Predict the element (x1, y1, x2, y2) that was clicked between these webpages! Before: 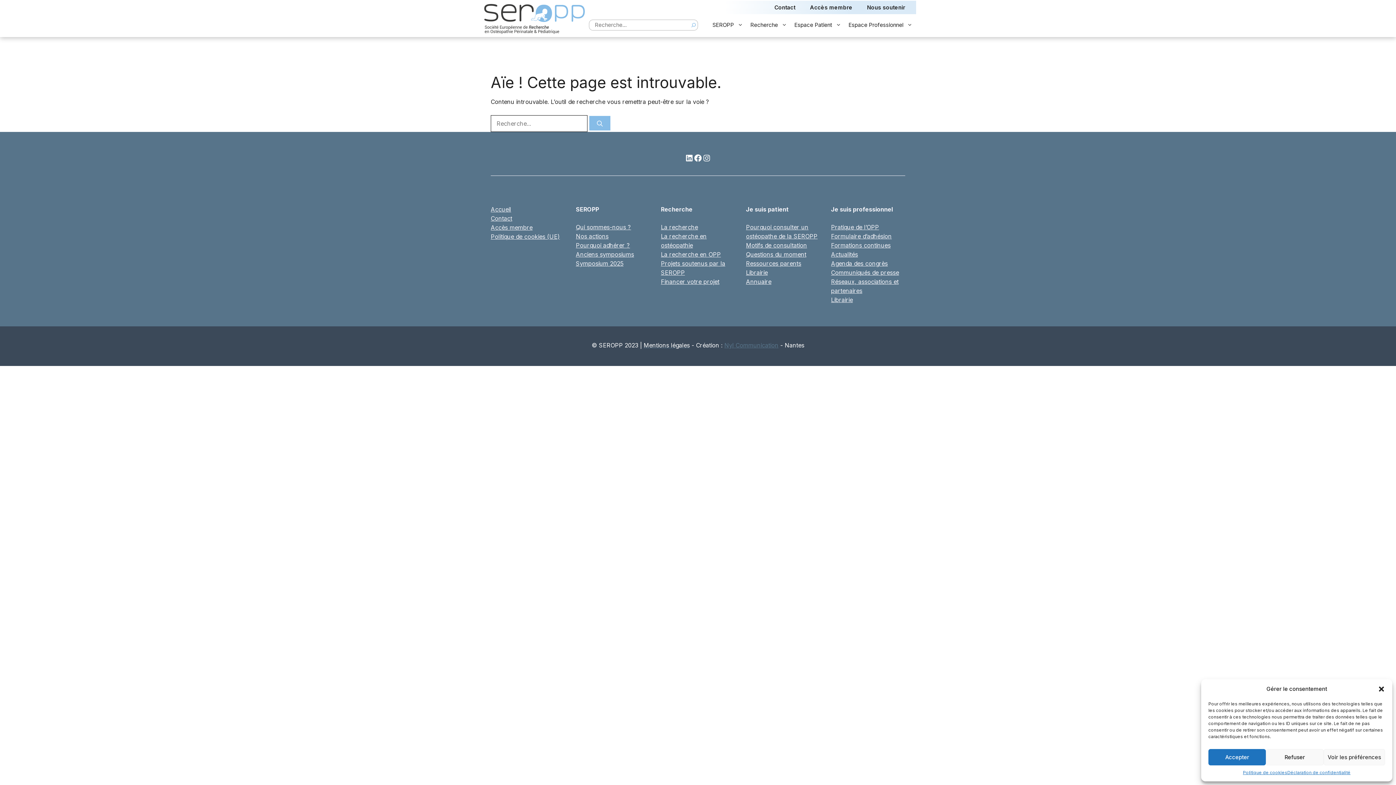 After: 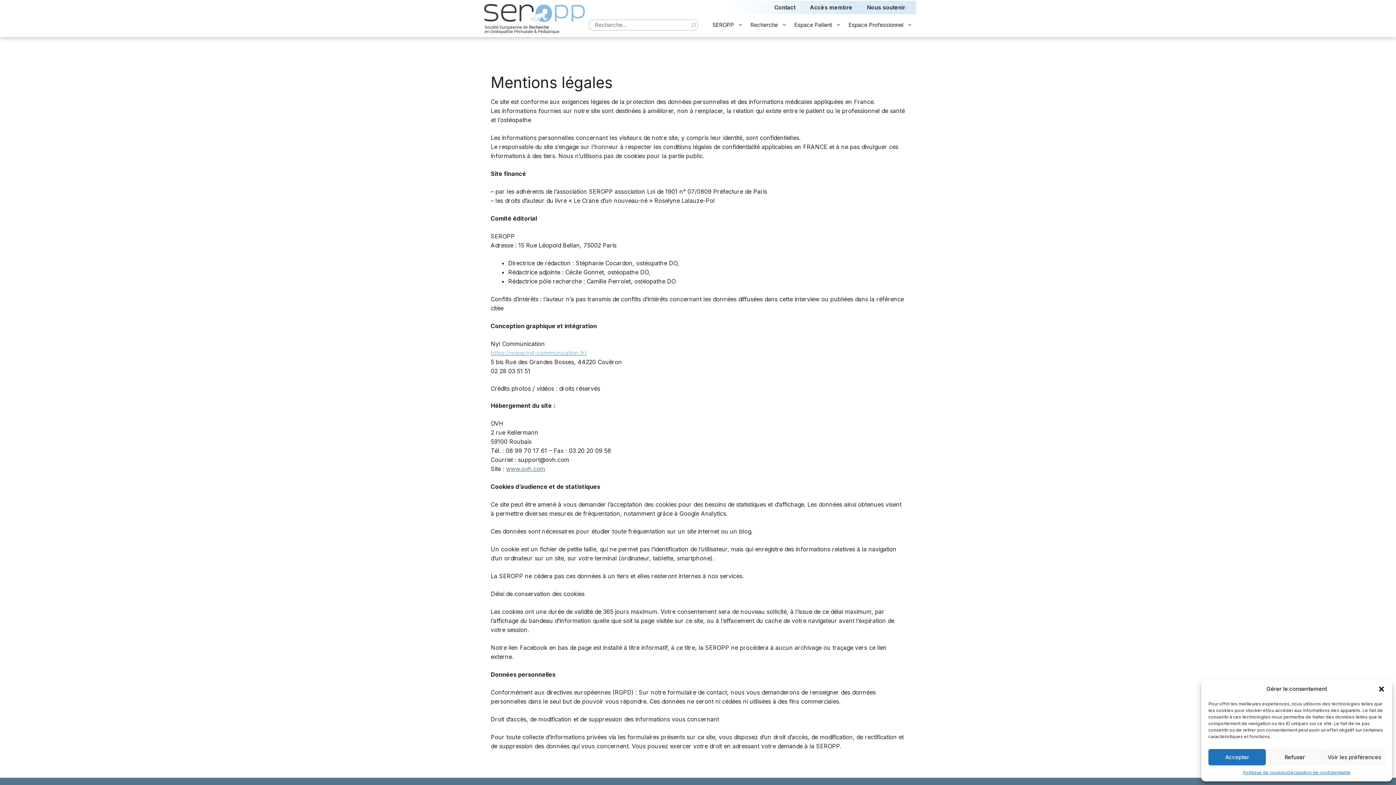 Action: bbox: (1287, 769, 1350, 776) label: Déclaration de confidentialité